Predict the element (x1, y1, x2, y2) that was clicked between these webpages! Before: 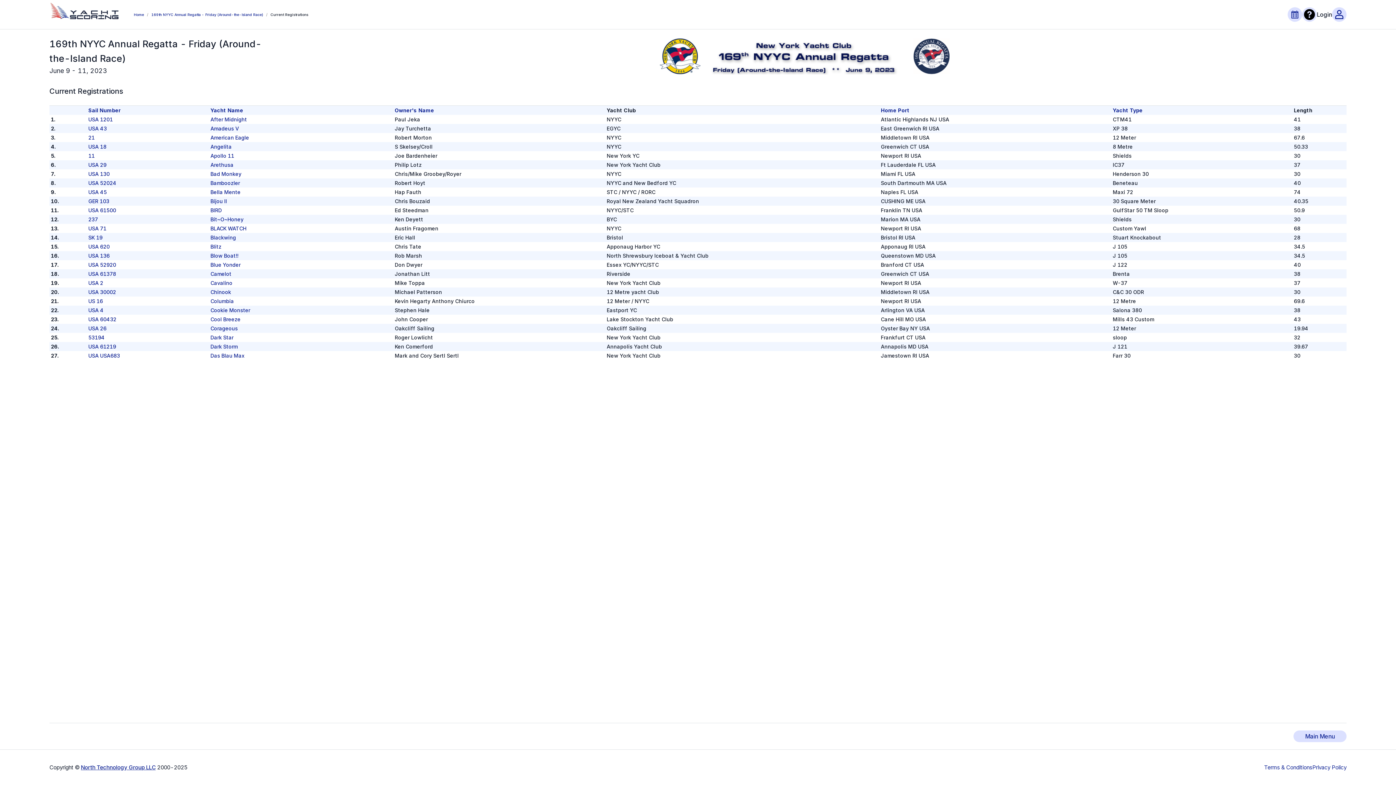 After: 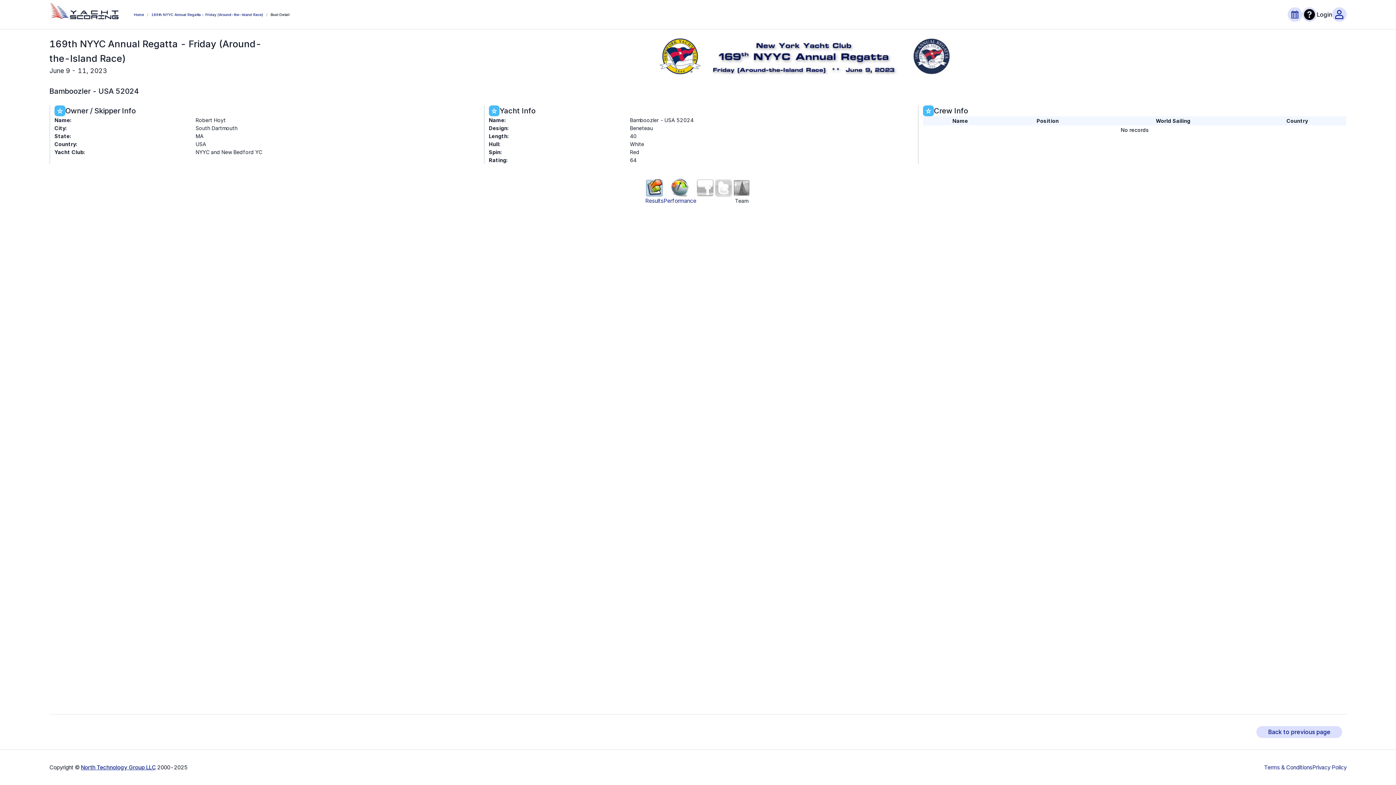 Action: bbox: (88, 180, 116, 186) label: USA 52024